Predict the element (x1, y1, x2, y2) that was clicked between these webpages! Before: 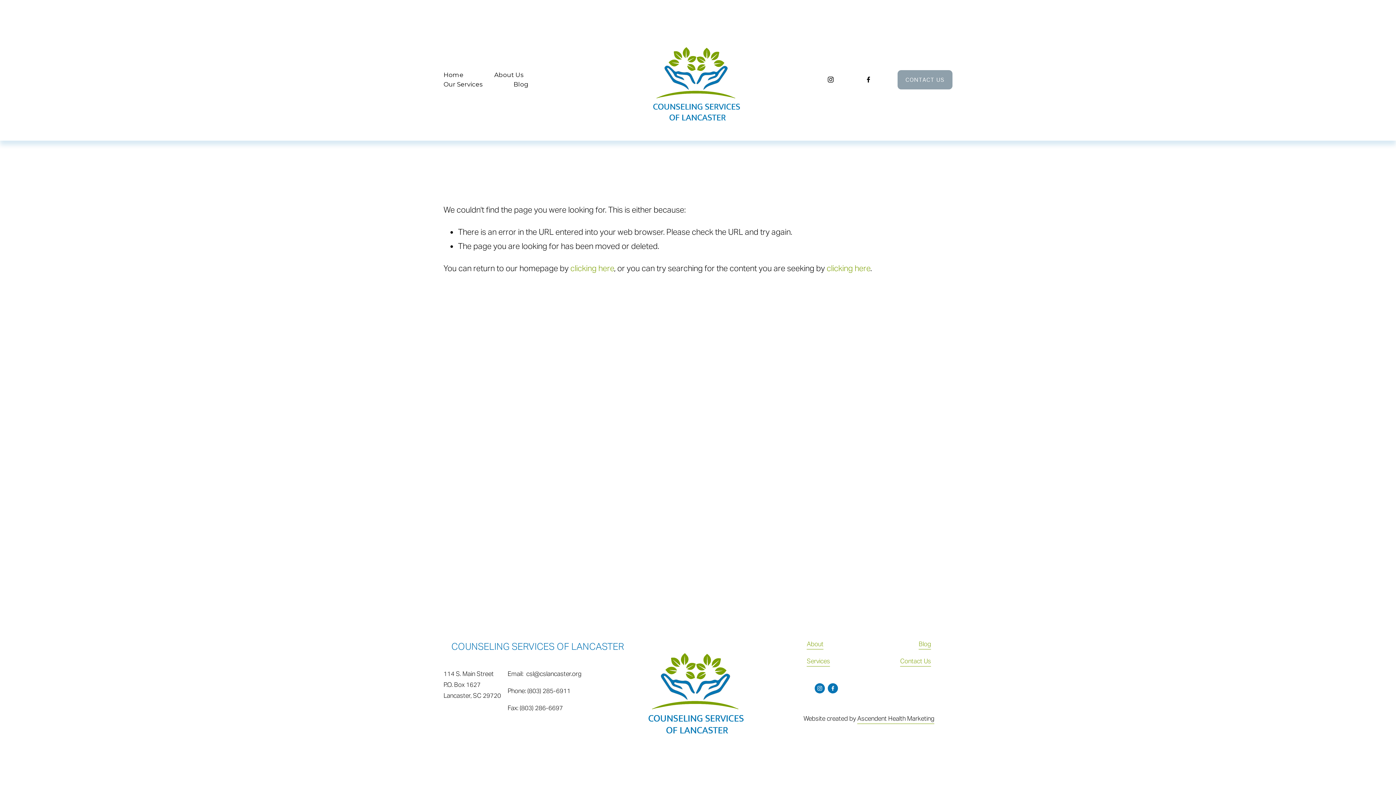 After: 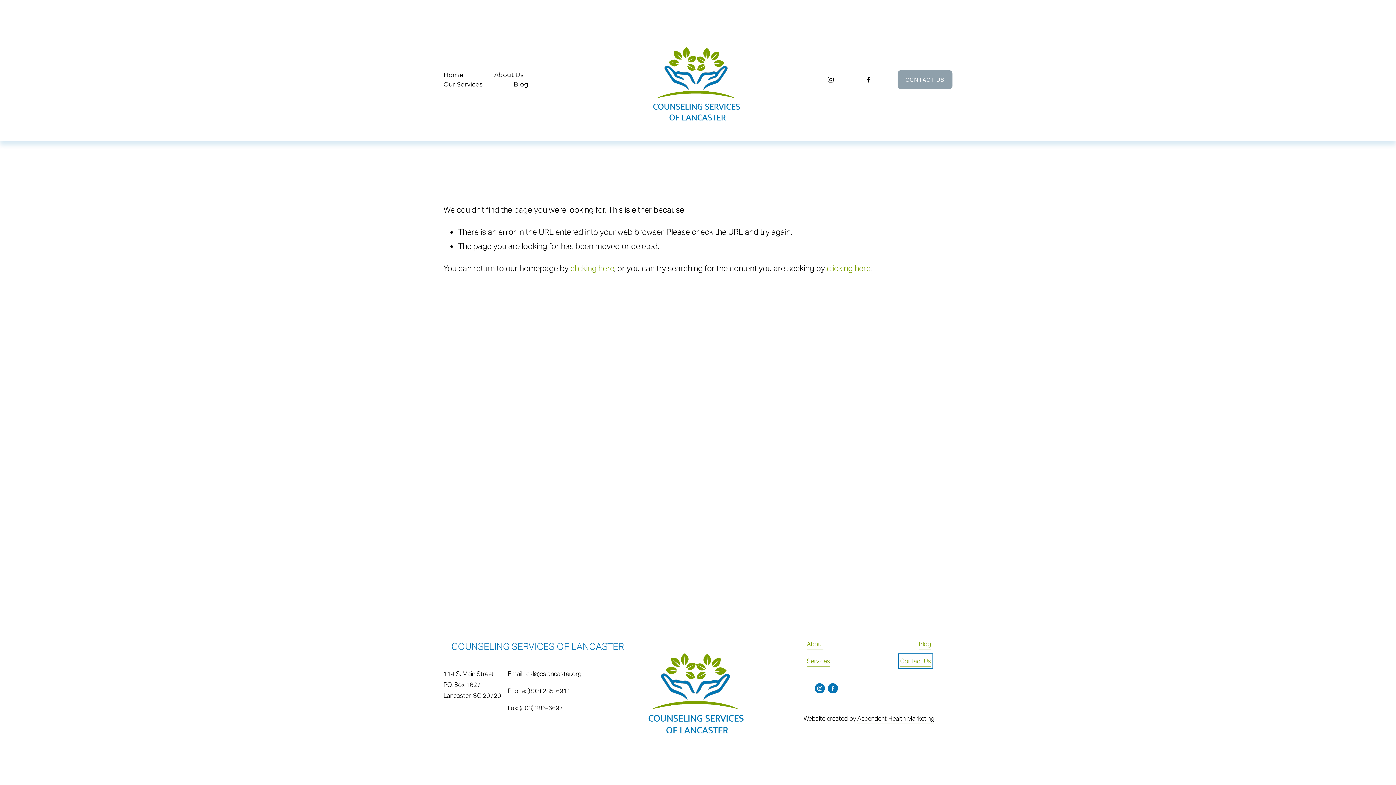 Action: label: Contact Us bbox: (900, 655, 931, 666)